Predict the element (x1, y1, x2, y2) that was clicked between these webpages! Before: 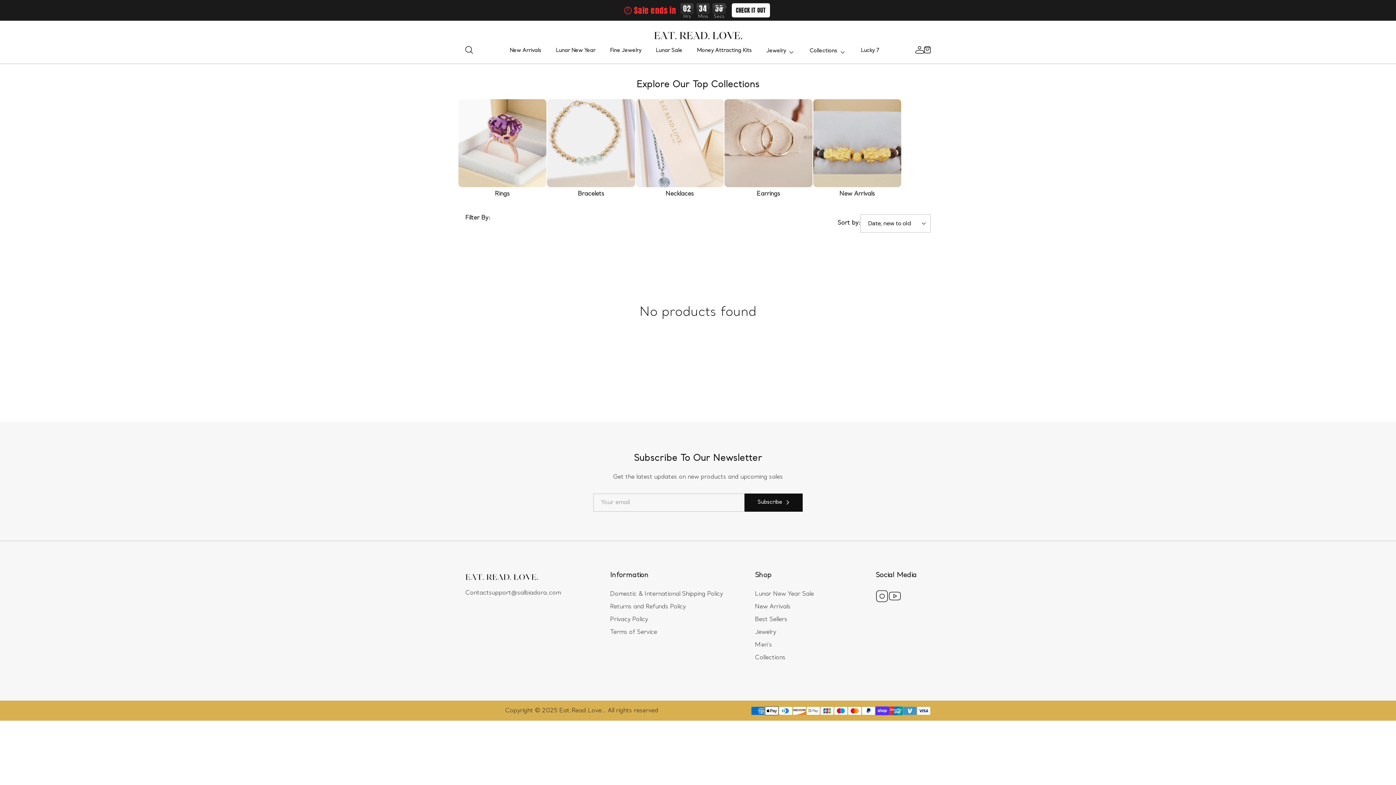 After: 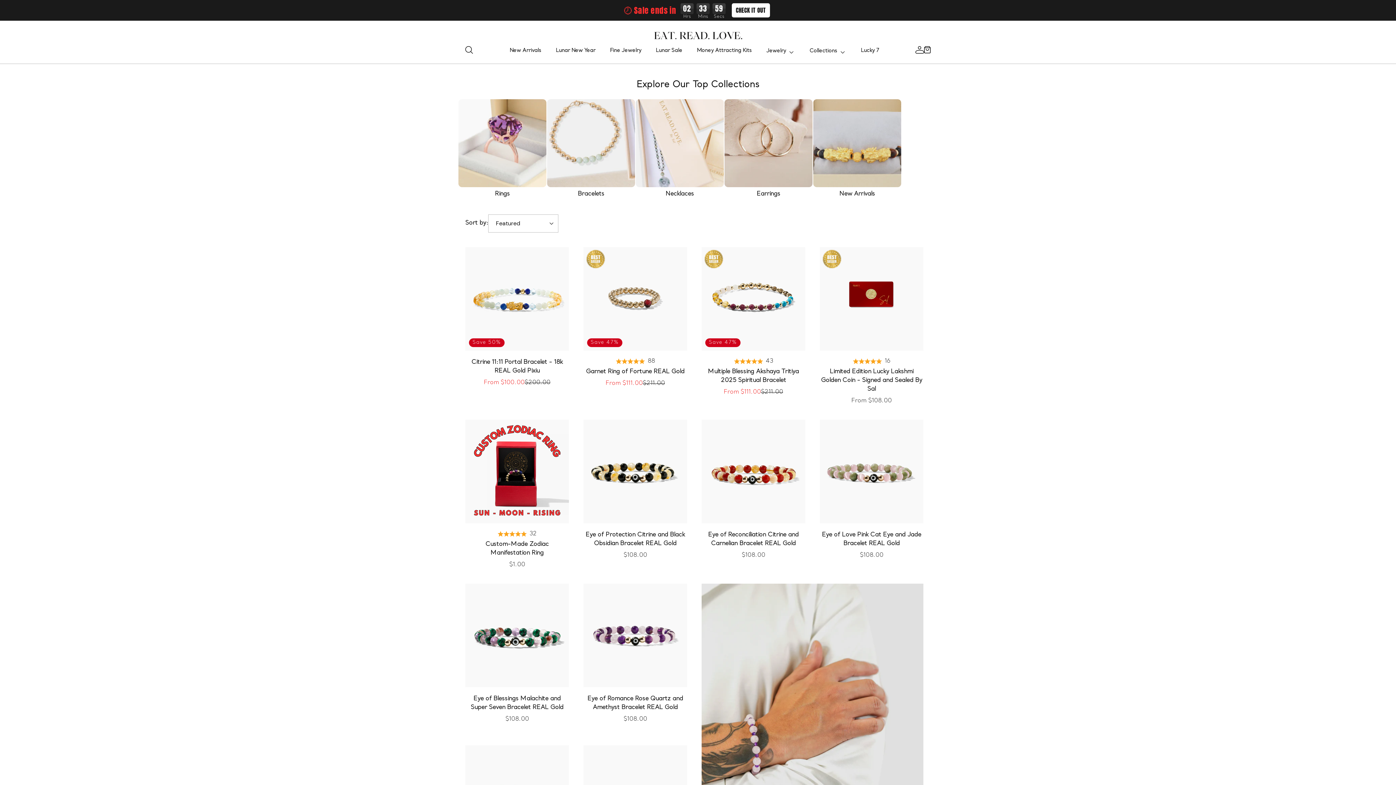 Action: label: New Arrivals bbox: (813, 188, 901, 199)